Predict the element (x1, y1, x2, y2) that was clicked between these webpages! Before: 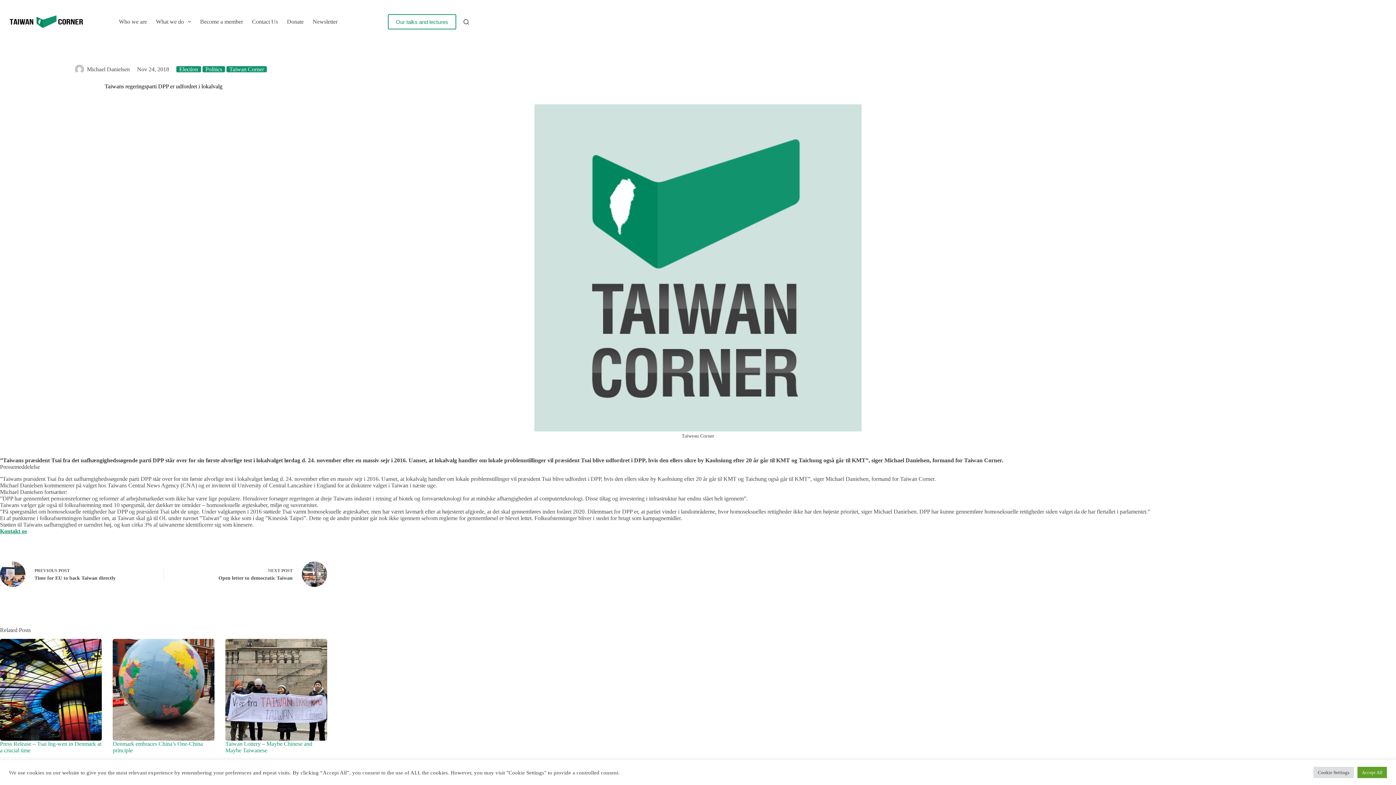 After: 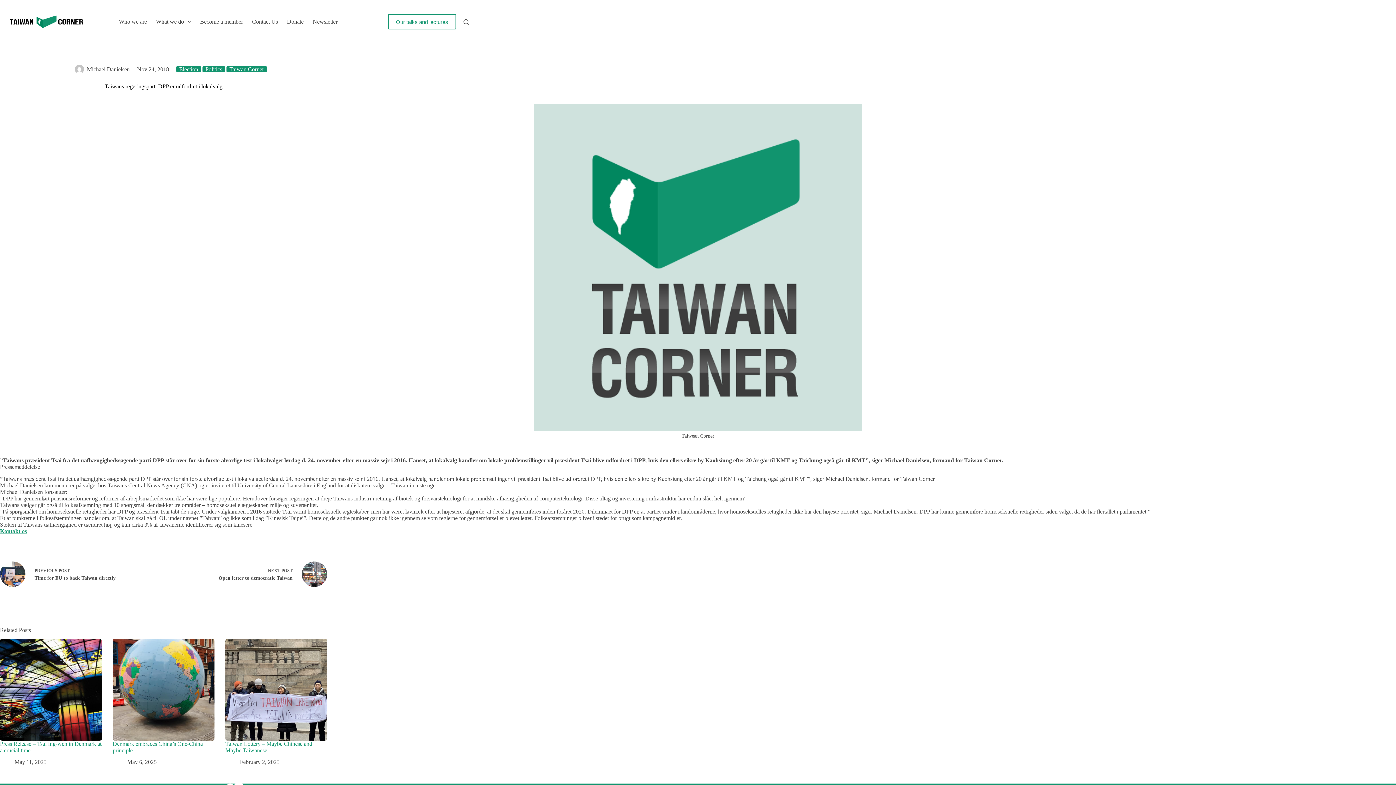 Action: bbox: (1357, 767, 1387, 778) label: Accept All